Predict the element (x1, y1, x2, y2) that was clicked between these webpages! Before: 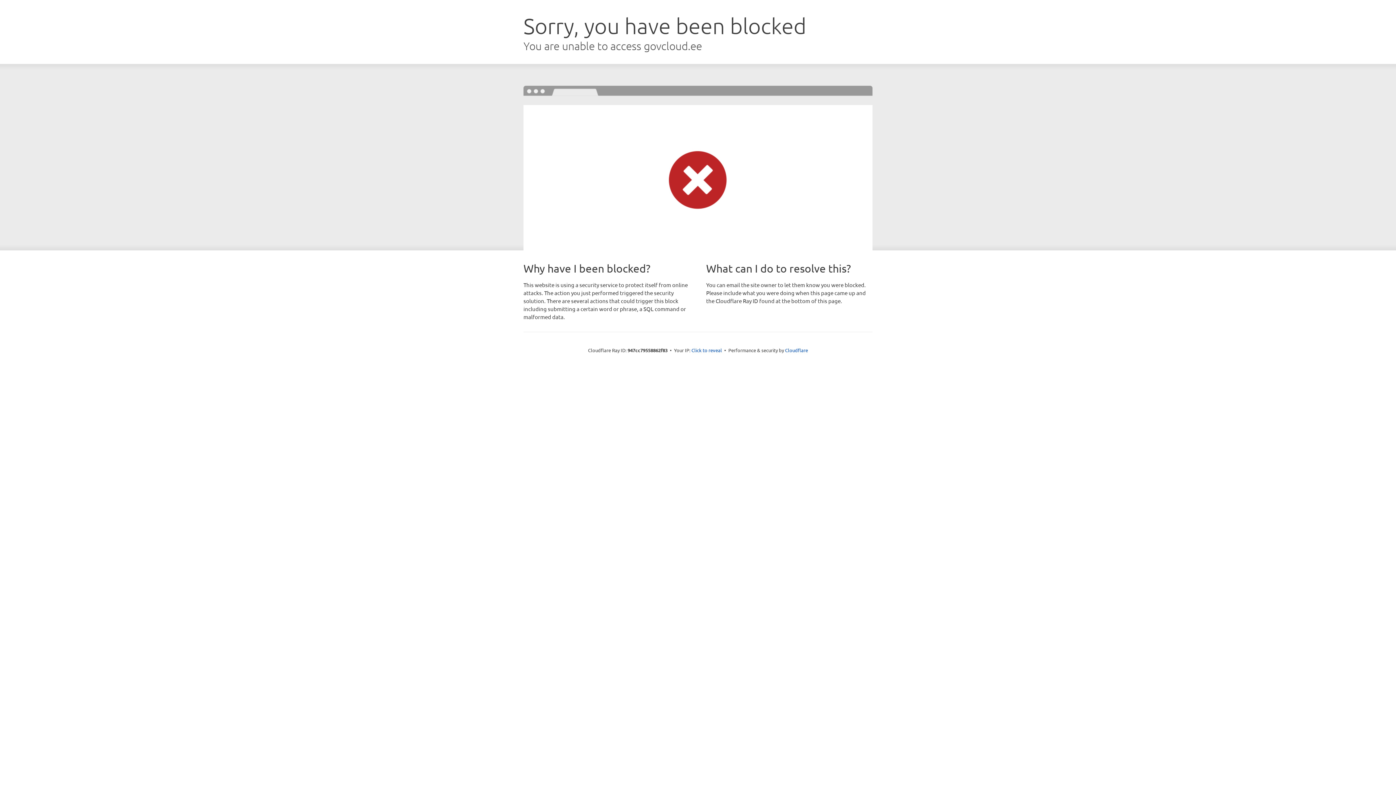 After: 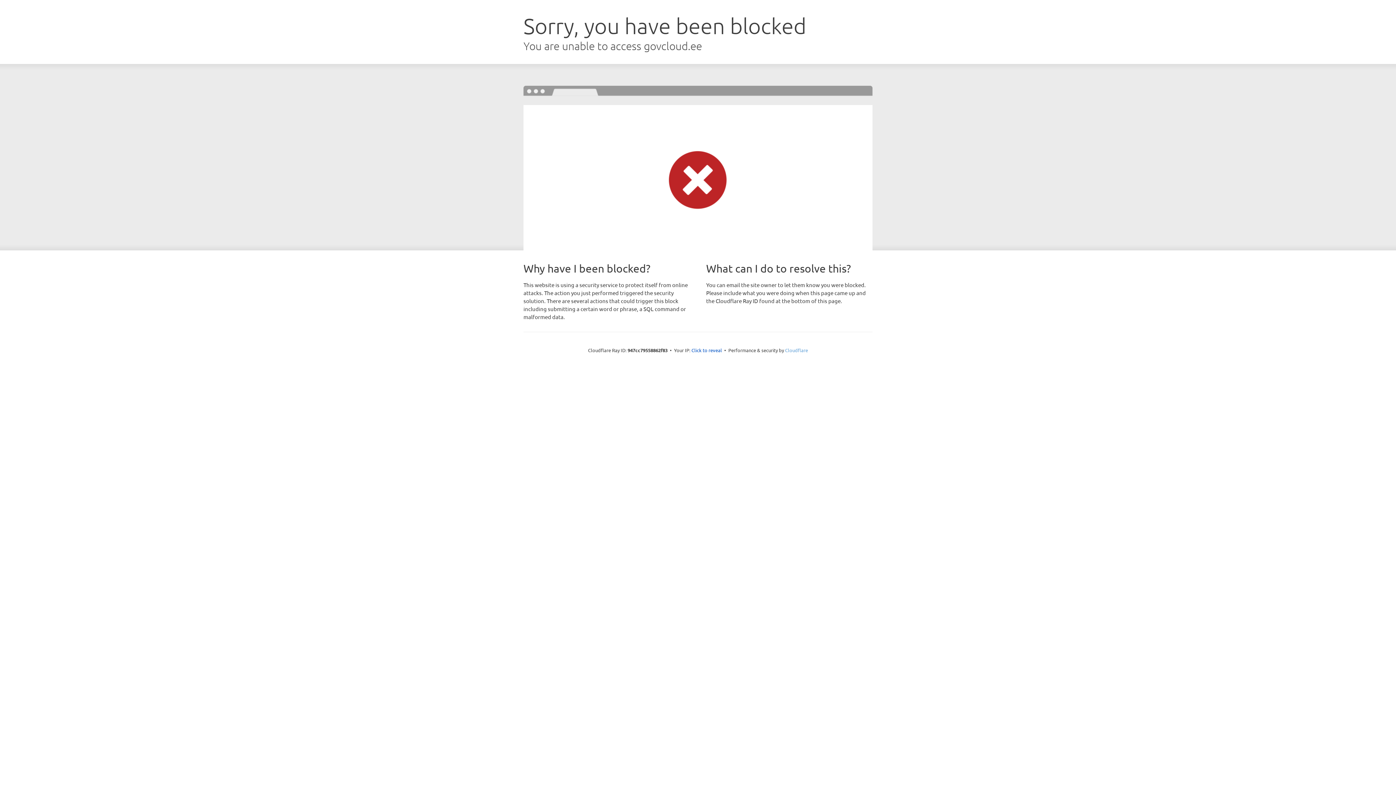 Action: label: Cloudflare bbox: (785, 347, 808, 353)